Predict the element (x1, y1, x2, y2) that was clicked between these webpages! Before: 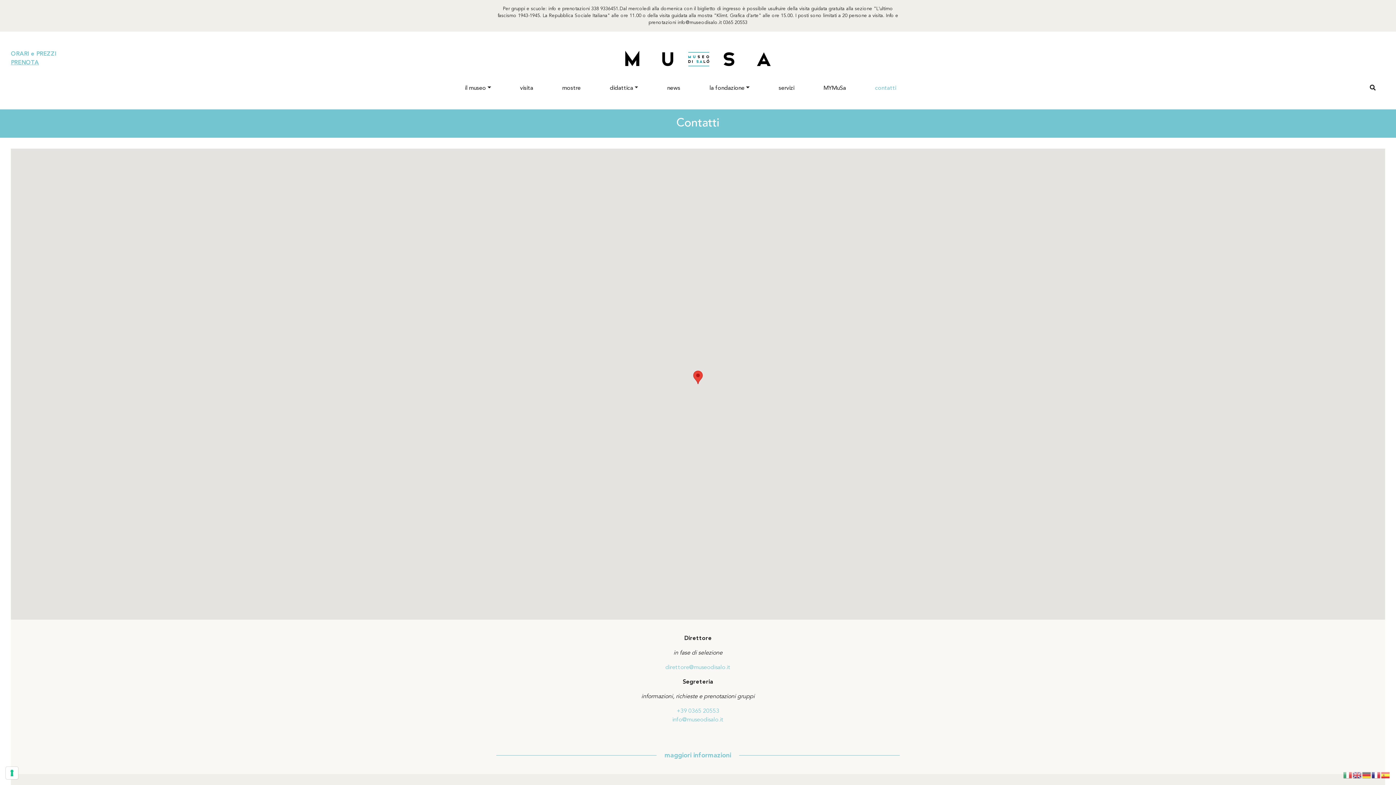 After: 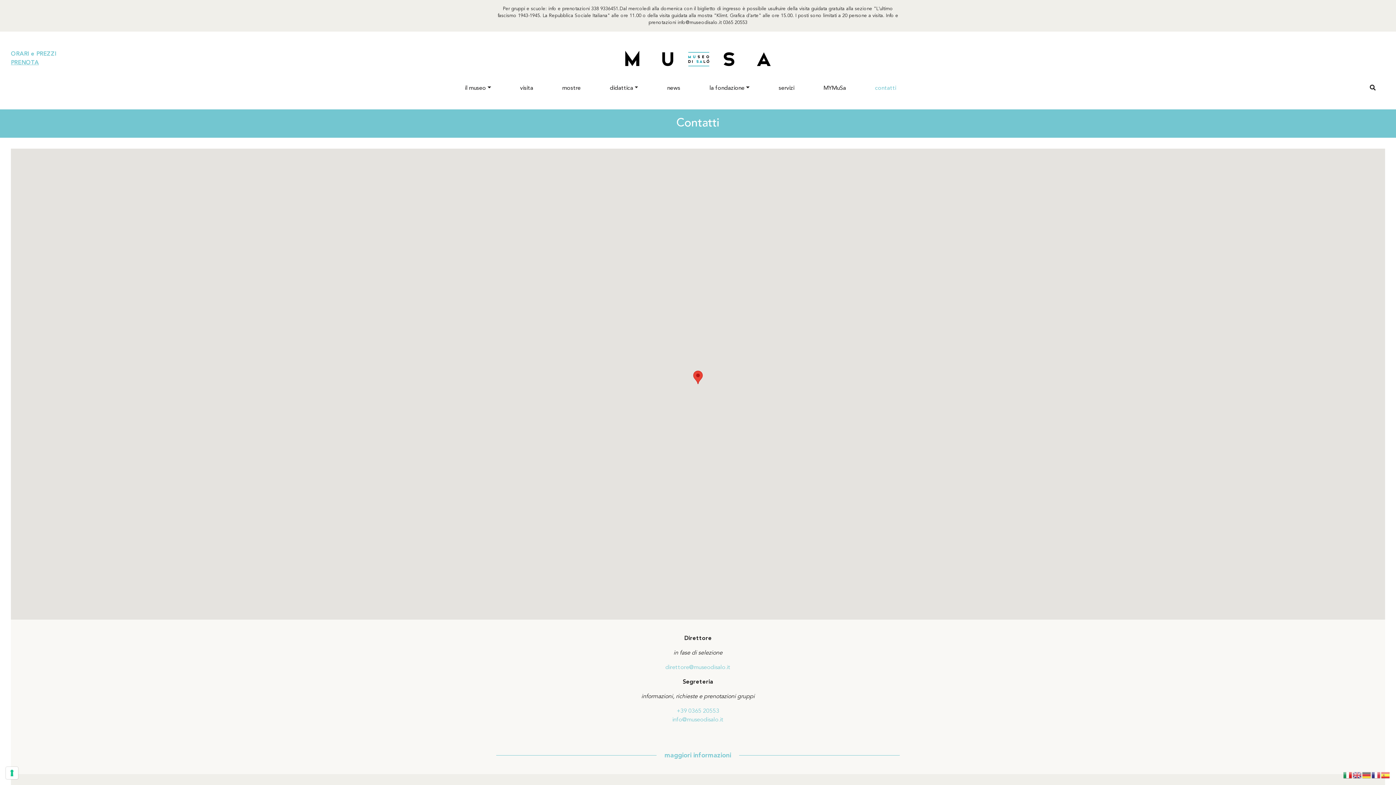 Action: bbox: (1343, 772, 1353, 778)